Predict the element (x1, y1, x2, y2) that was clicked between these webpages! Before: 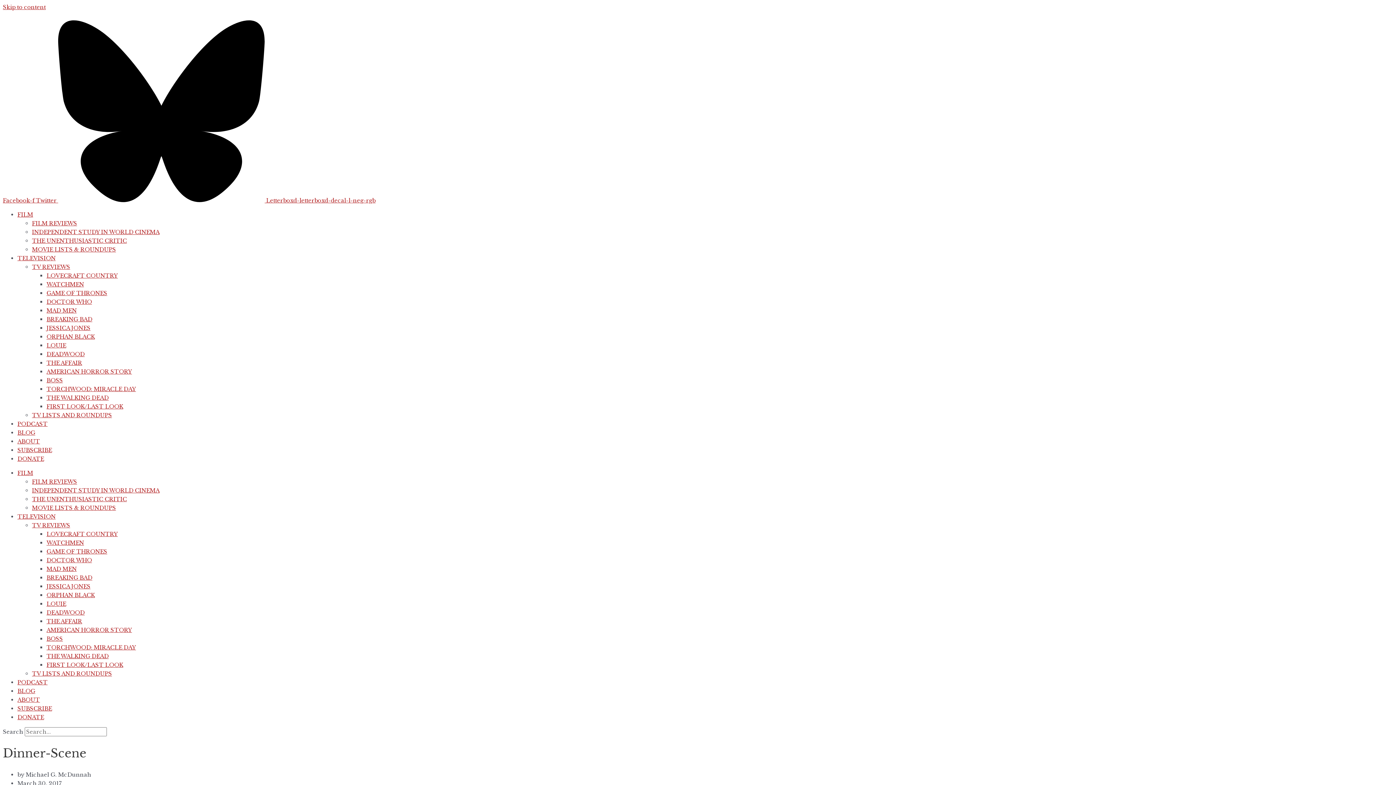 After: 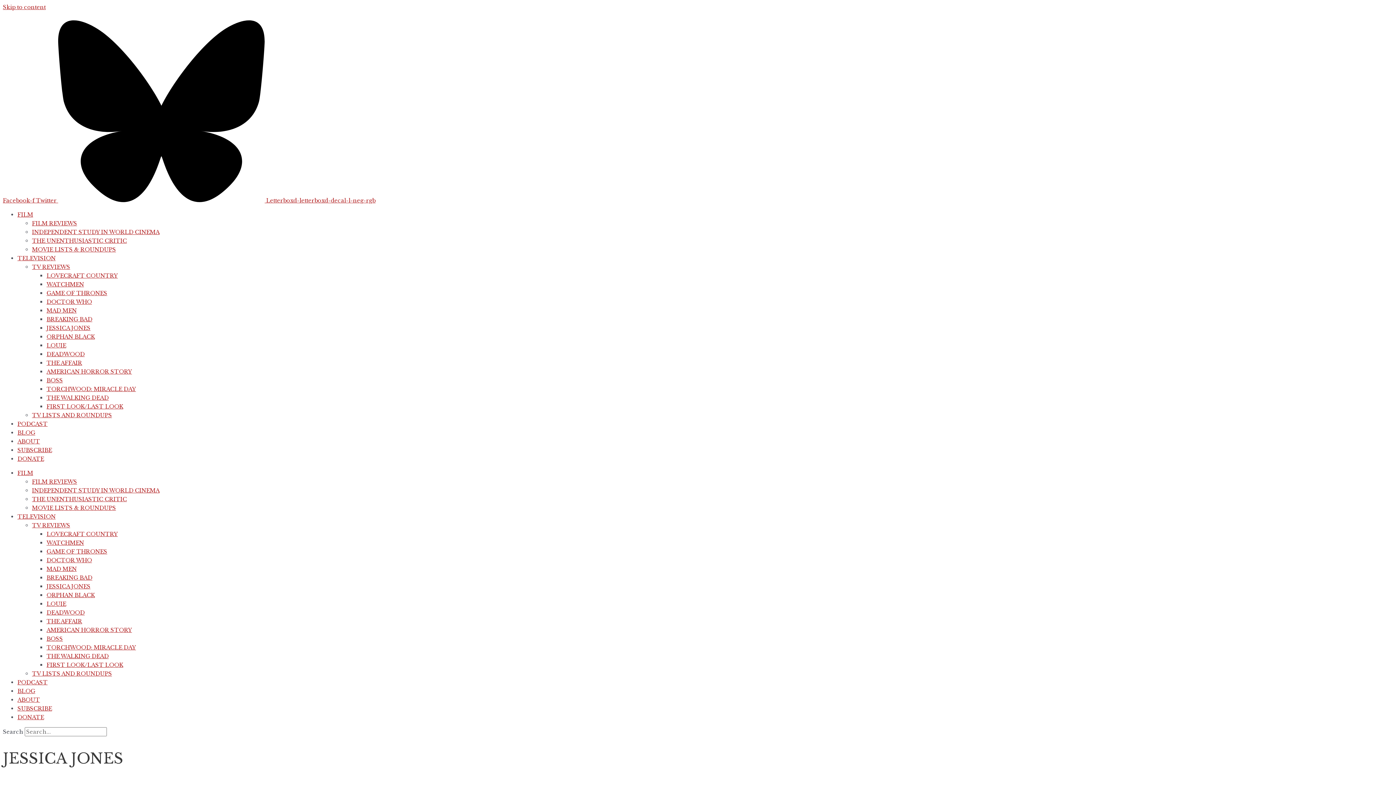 Action: label: JESSICA JONES bbox: (46, 583, 90, 590)